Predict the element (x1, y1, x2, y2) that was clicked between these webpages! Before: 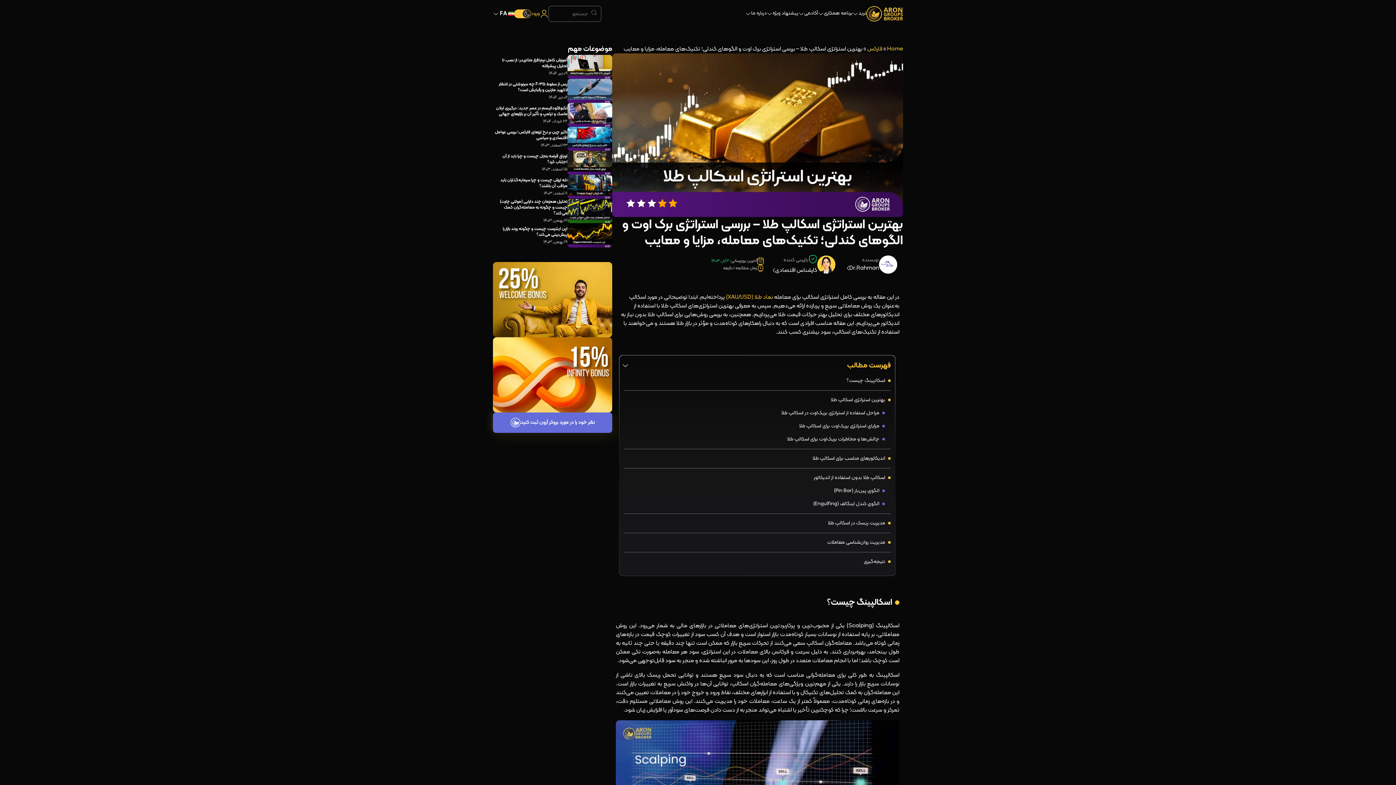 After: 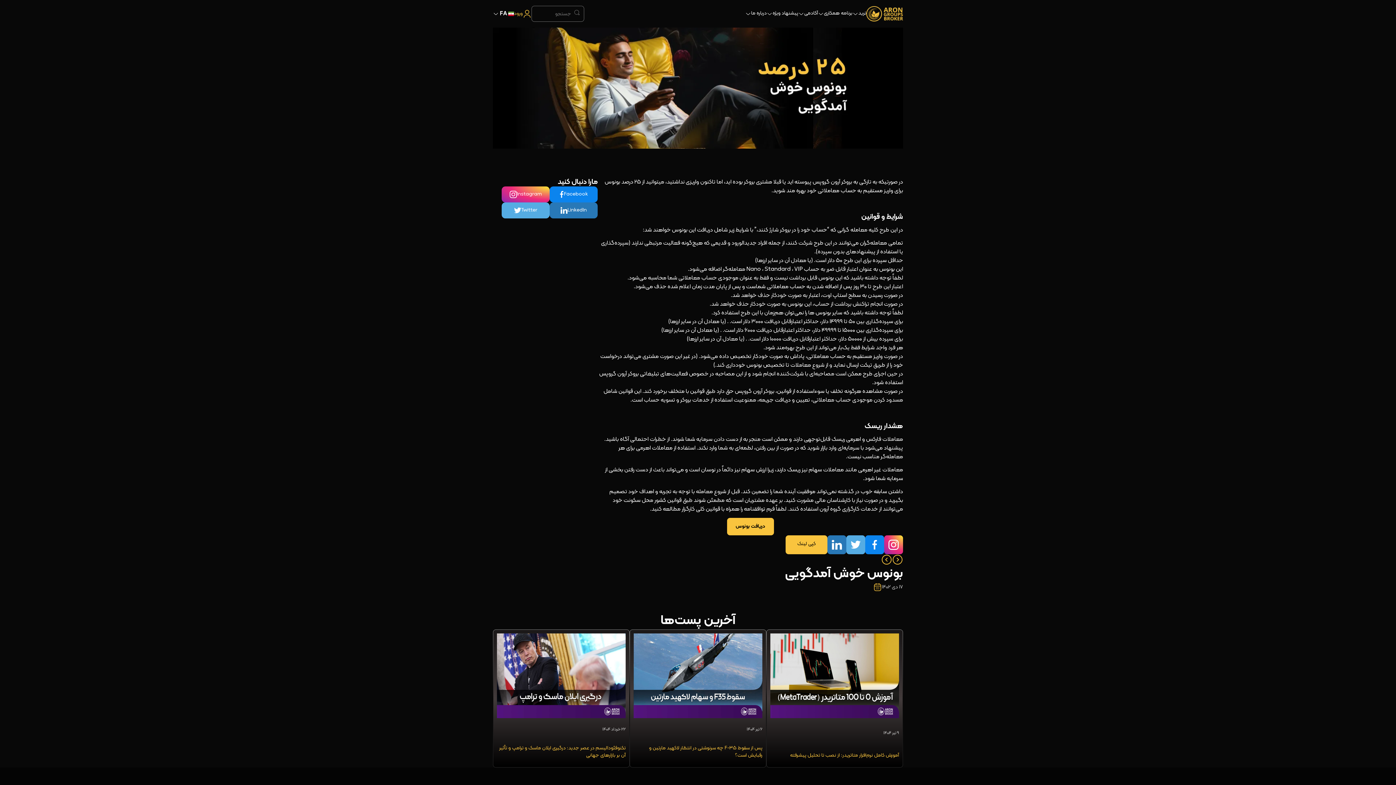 Action: bbox: (493, 262, 612, 337)